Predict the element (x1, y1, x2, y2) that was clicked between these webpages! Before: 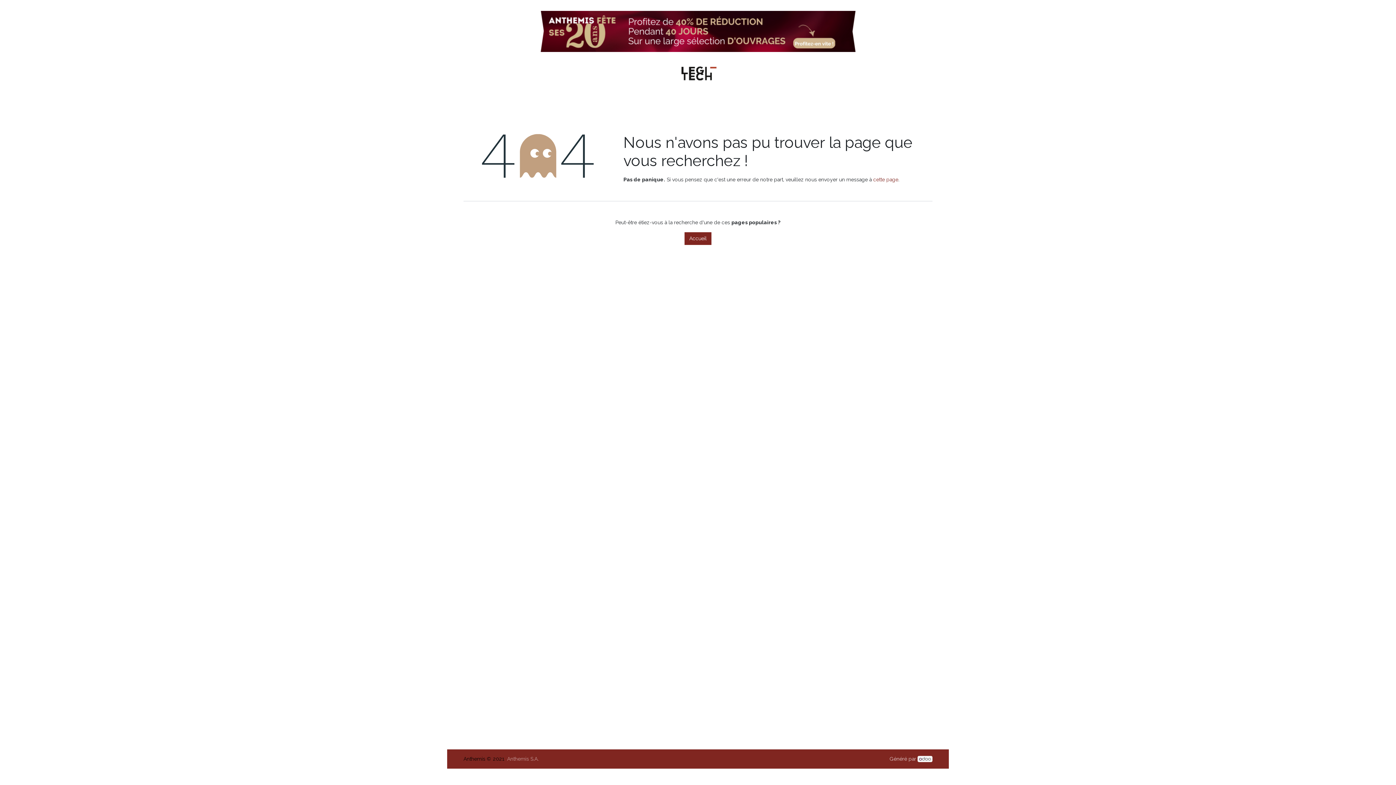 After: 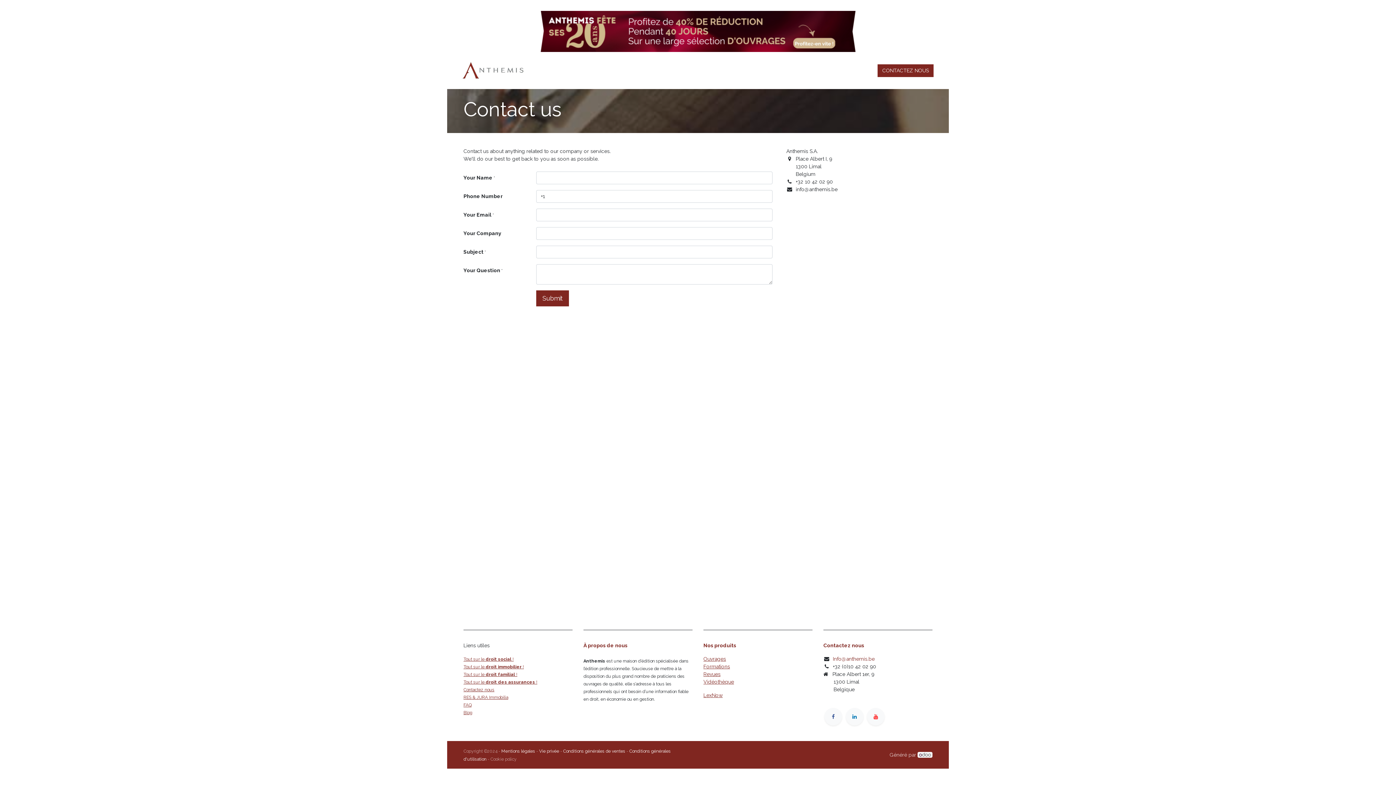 Action: bbox: (873, 135, 898, 141) label: cette page